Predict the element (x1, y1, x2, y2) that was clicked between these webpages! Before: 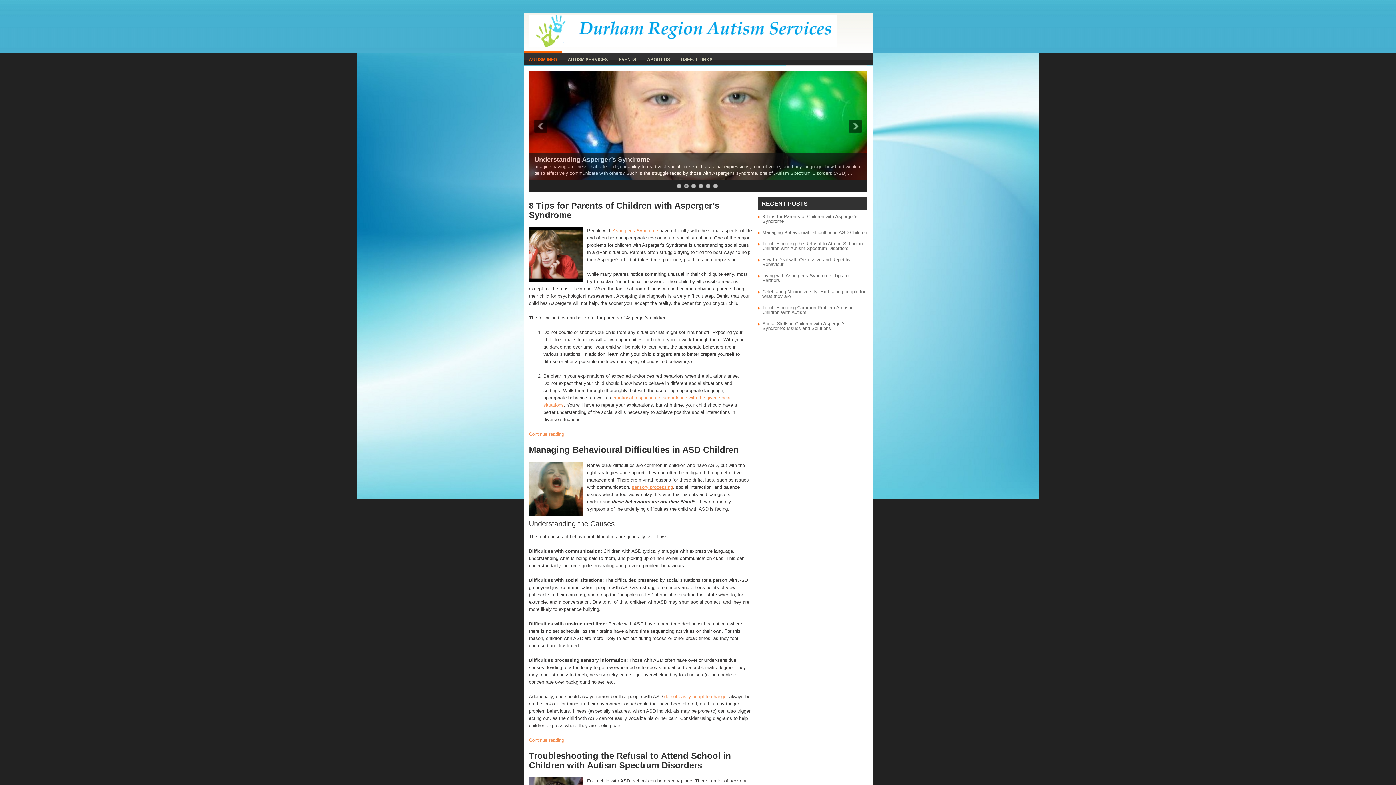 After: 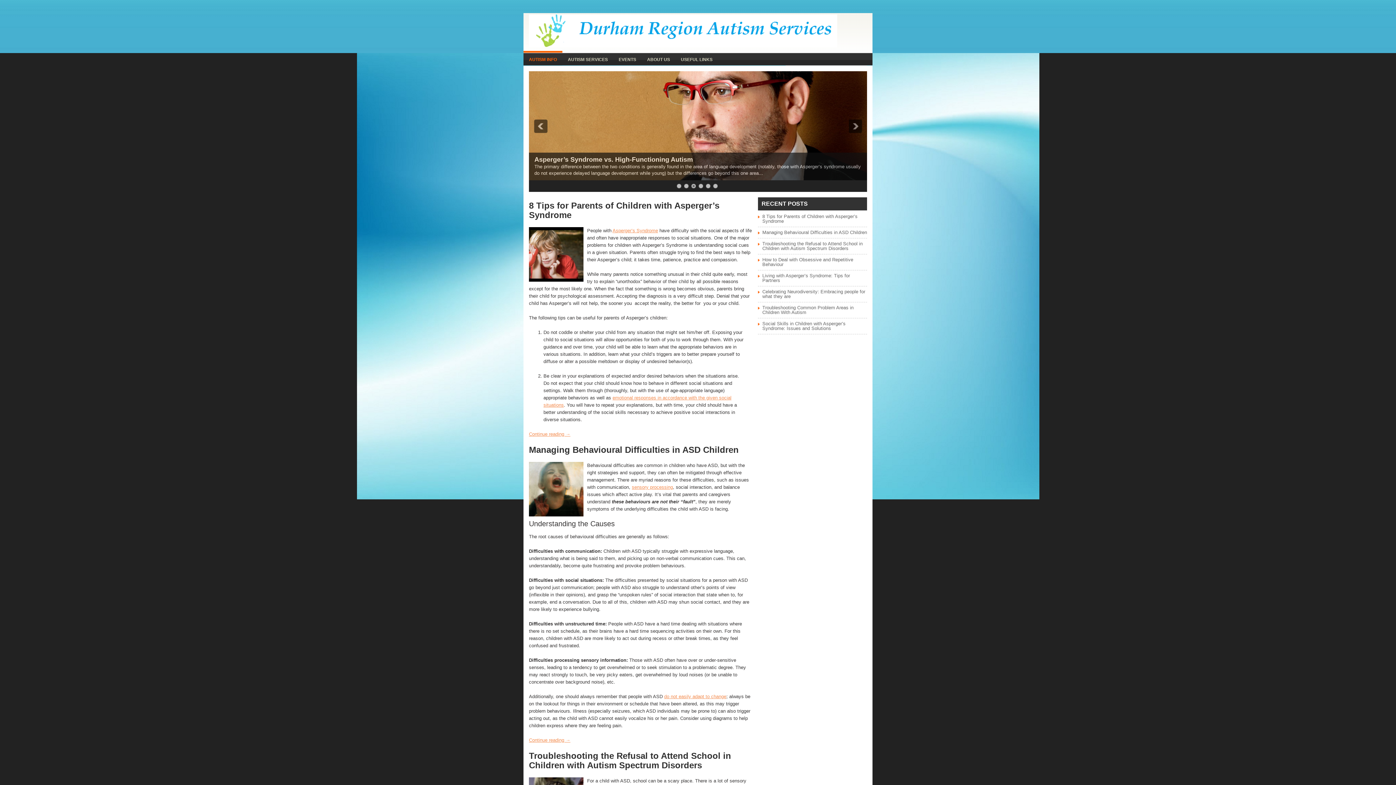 Action: bbox: (529, 42, 837, 48)